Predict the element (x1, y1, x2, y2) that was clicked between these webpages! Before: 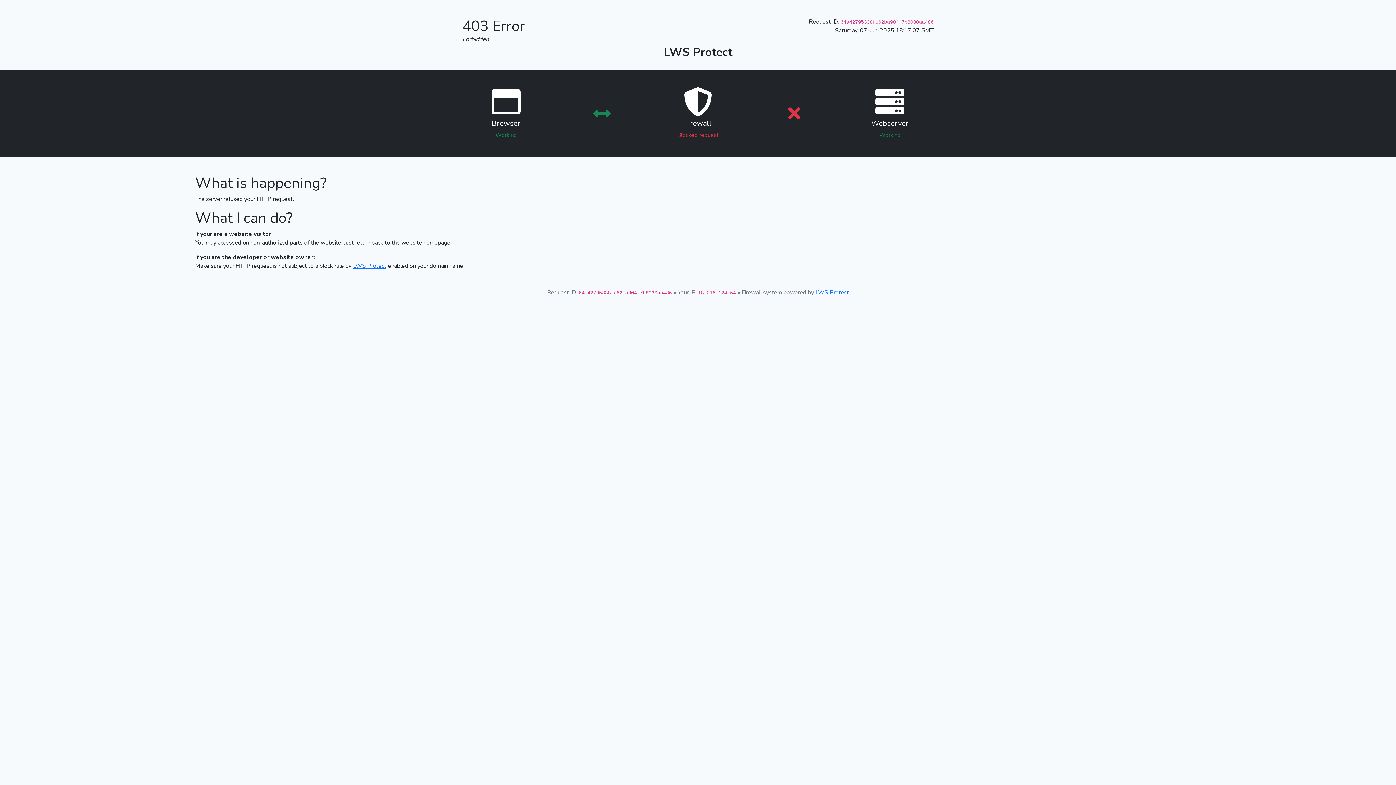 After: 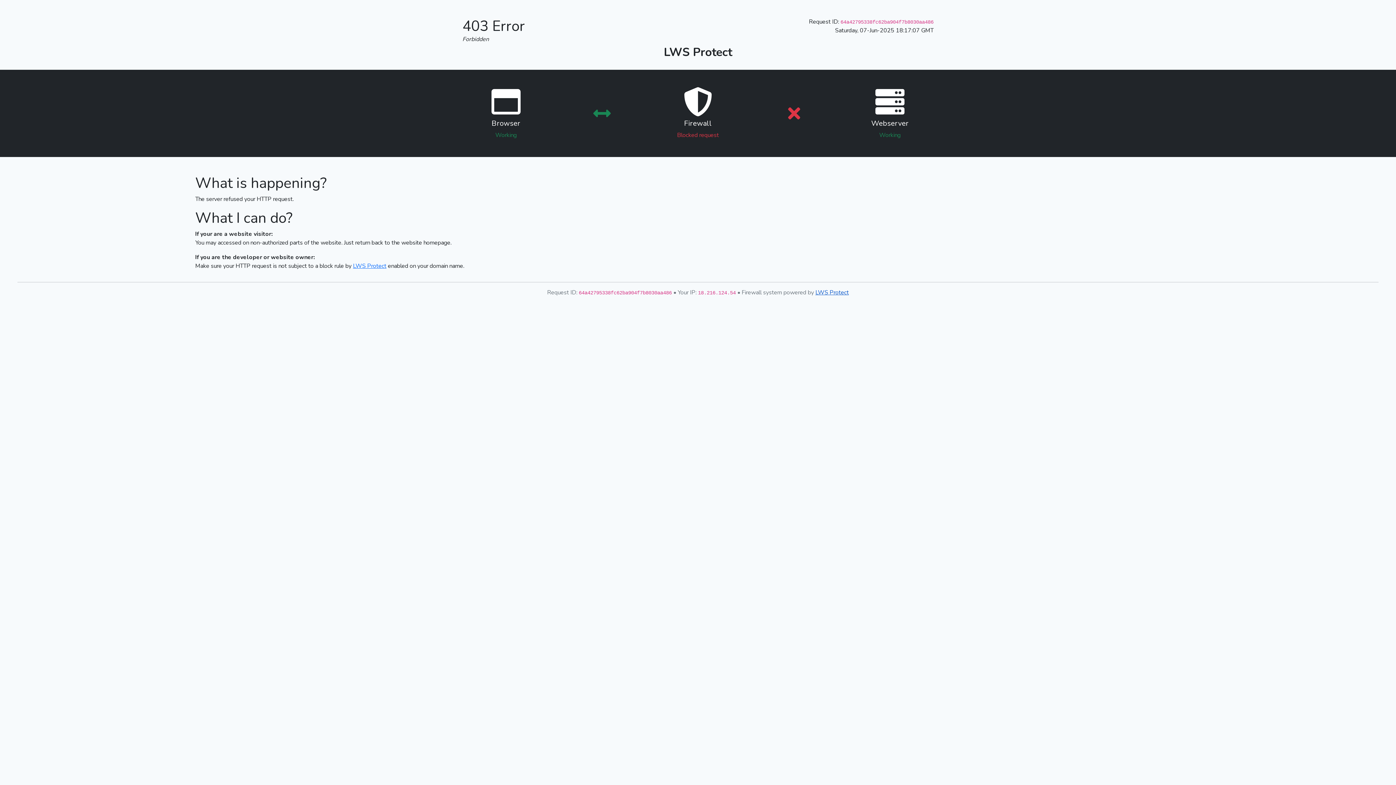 Action: bbox: (815, 288, 849, 296) label: LWS Protect